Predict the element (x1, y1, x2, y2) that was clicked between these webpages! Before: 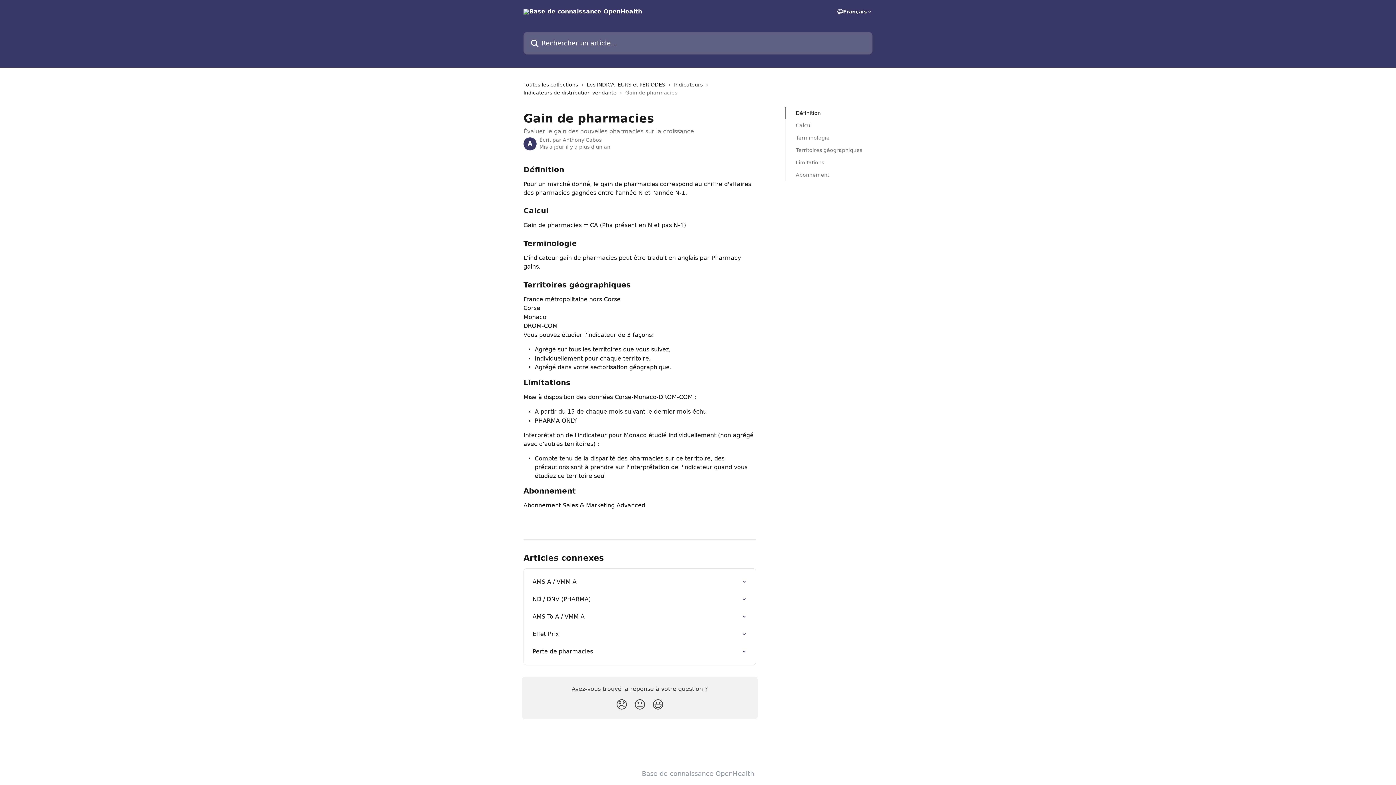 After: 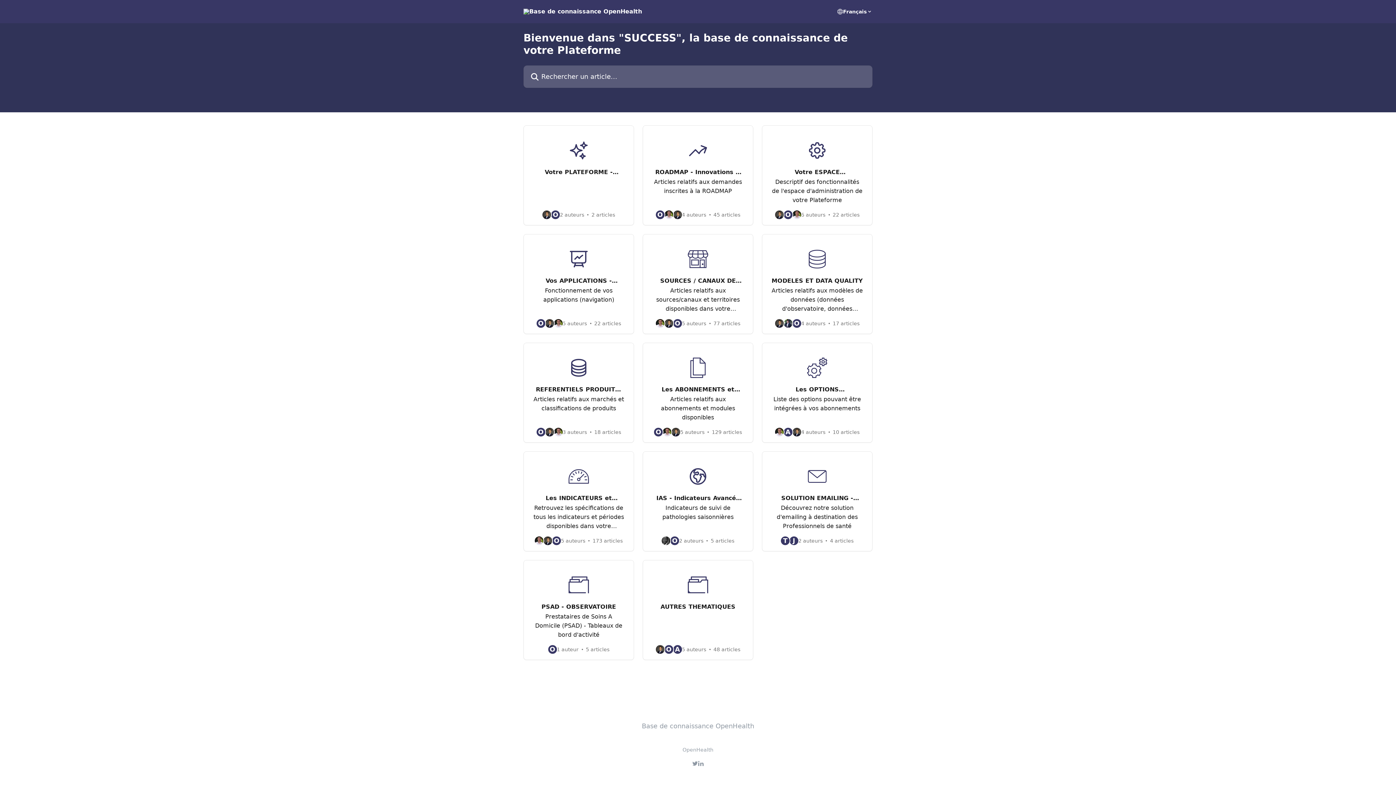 Action: bbox: (523, 8, 642, 14)